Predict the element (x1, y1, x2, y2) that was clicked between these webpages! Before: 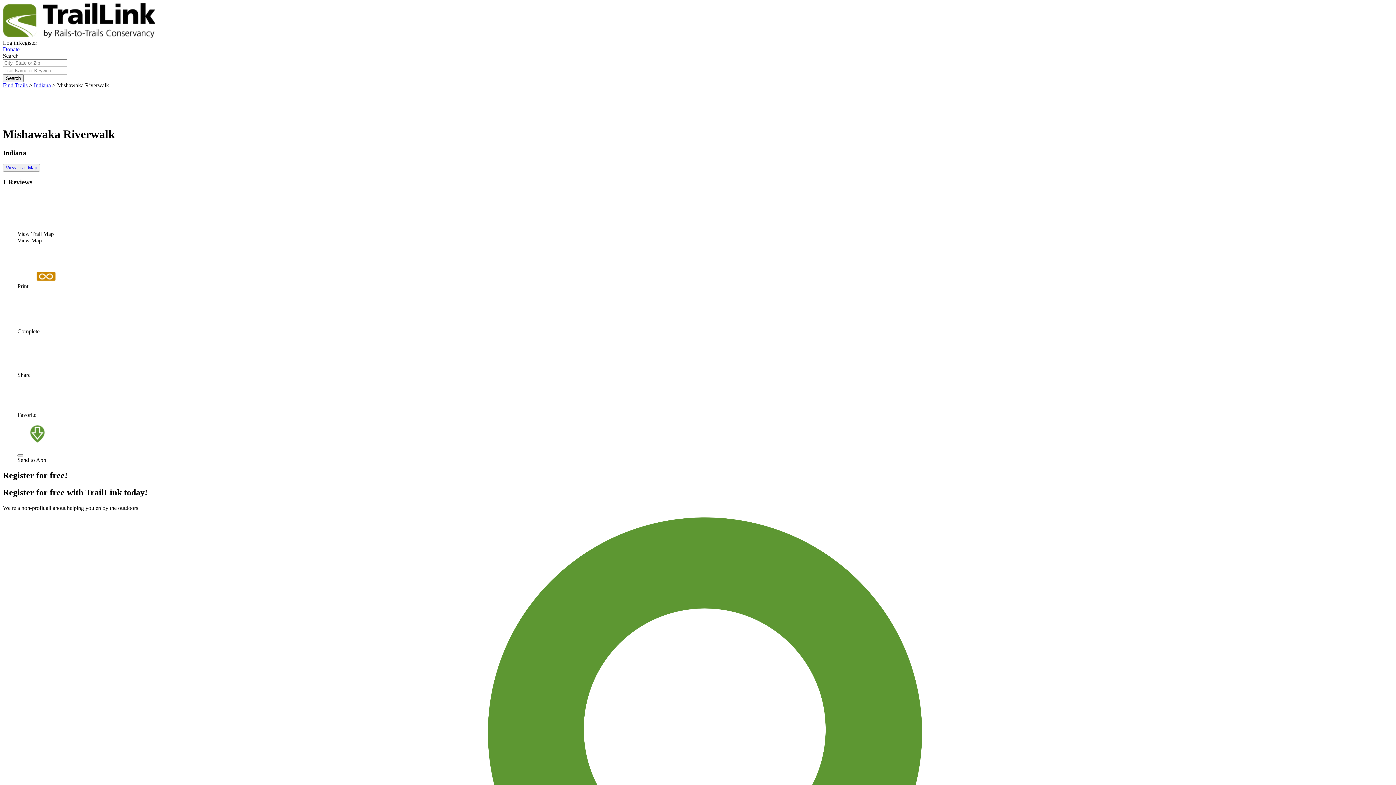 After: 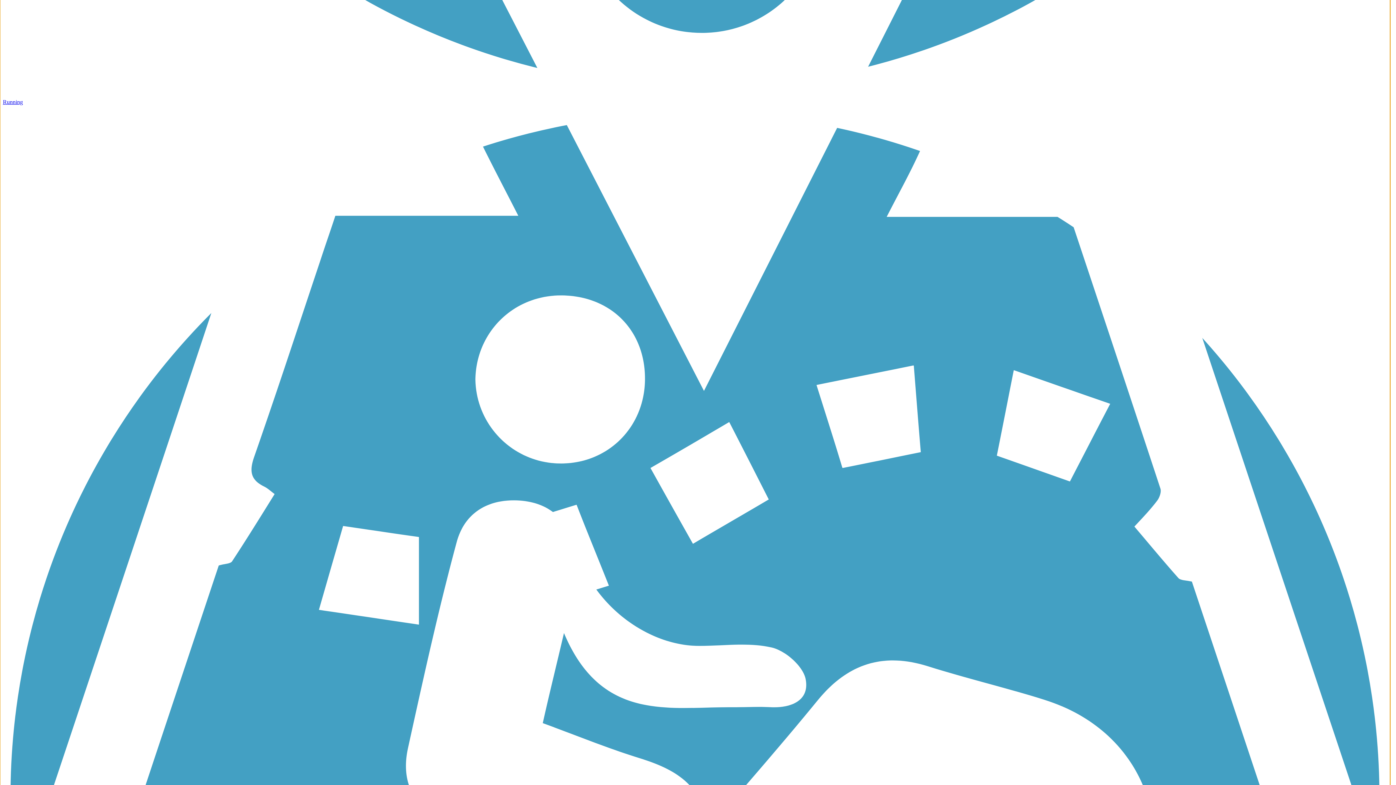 Action: bbox: (17, 321, 48, 328)